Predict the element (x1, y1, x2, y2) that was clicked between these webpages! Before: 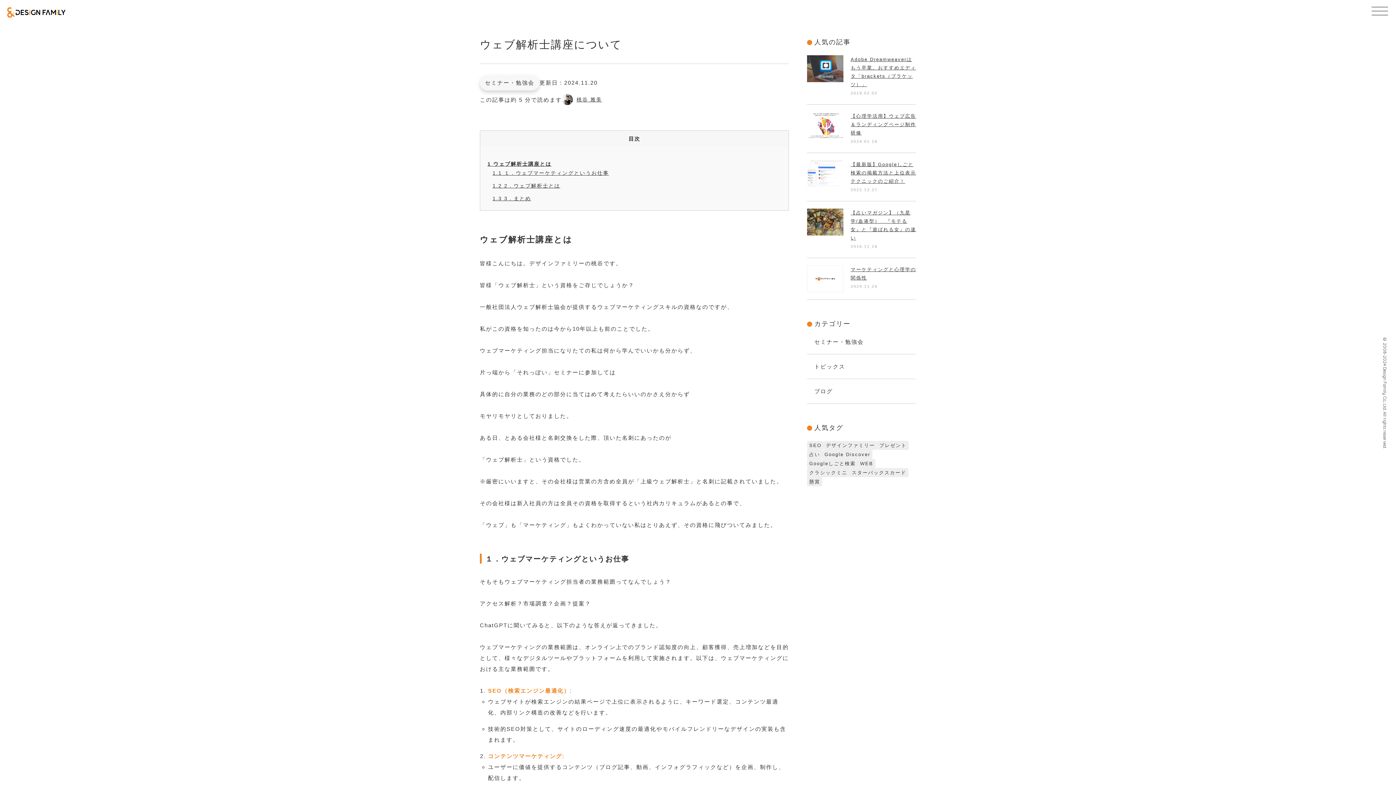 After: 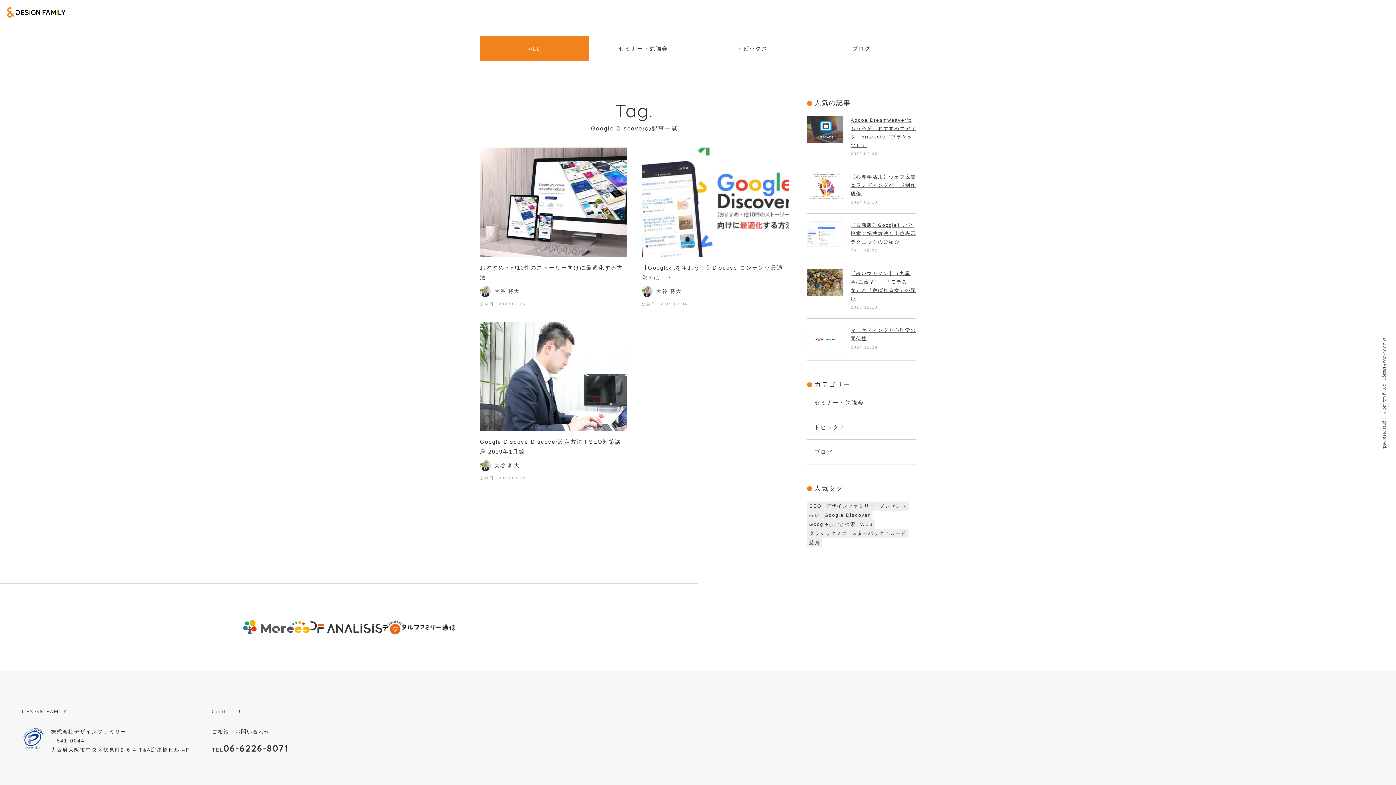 Action: bbox: (822, 450, 872, 459) label: Google Discover